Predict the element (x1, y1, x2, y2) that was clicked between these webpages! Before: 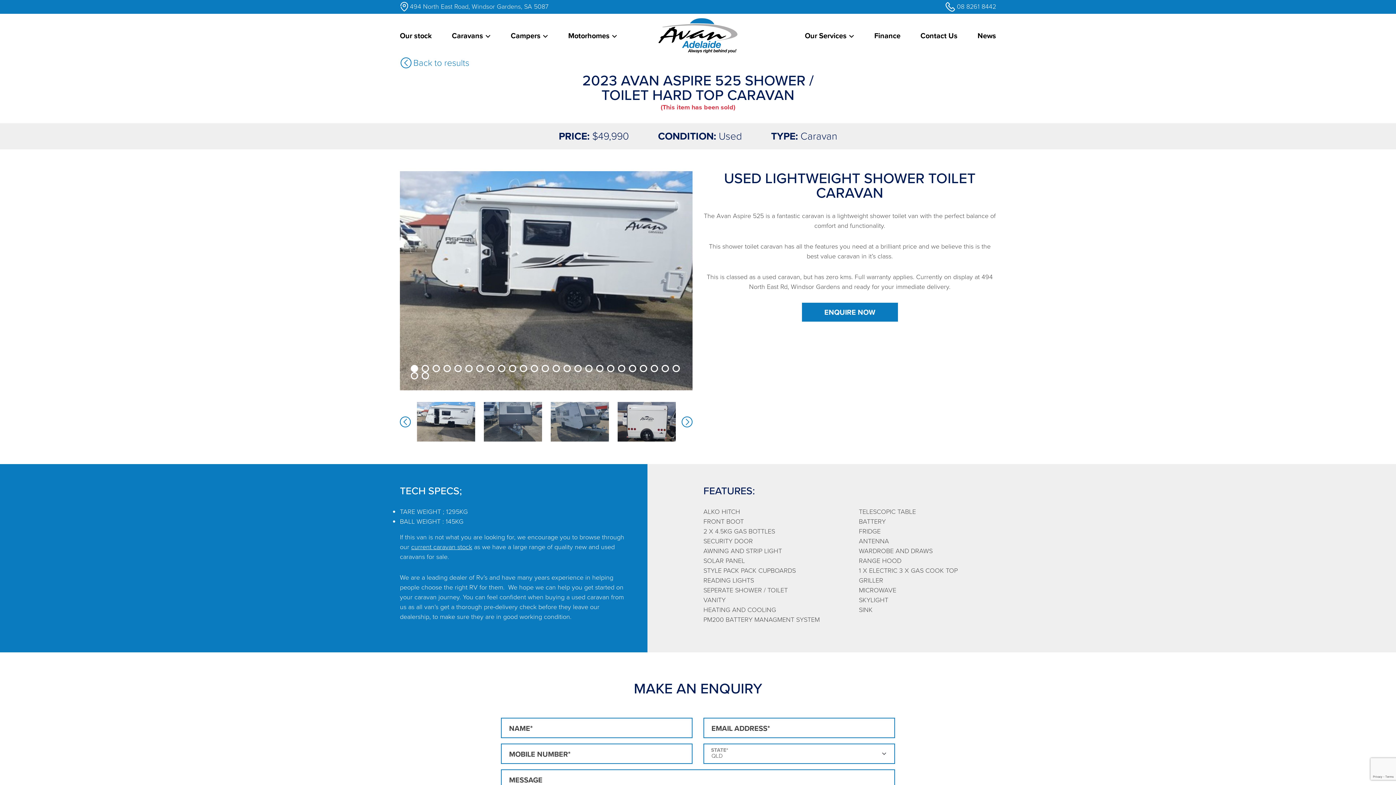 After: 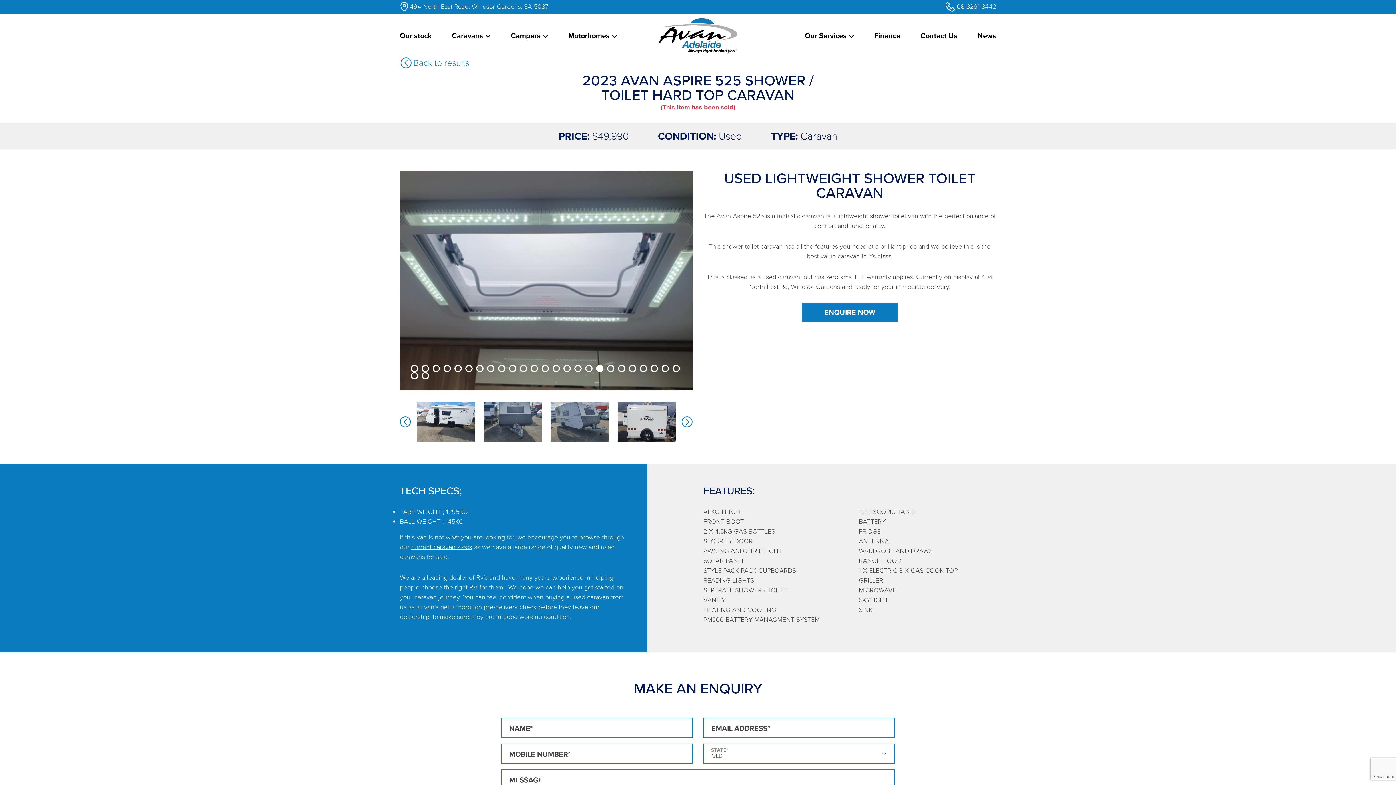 Action: label: 18 of 27 bbox: (596, 365, 603, 372)